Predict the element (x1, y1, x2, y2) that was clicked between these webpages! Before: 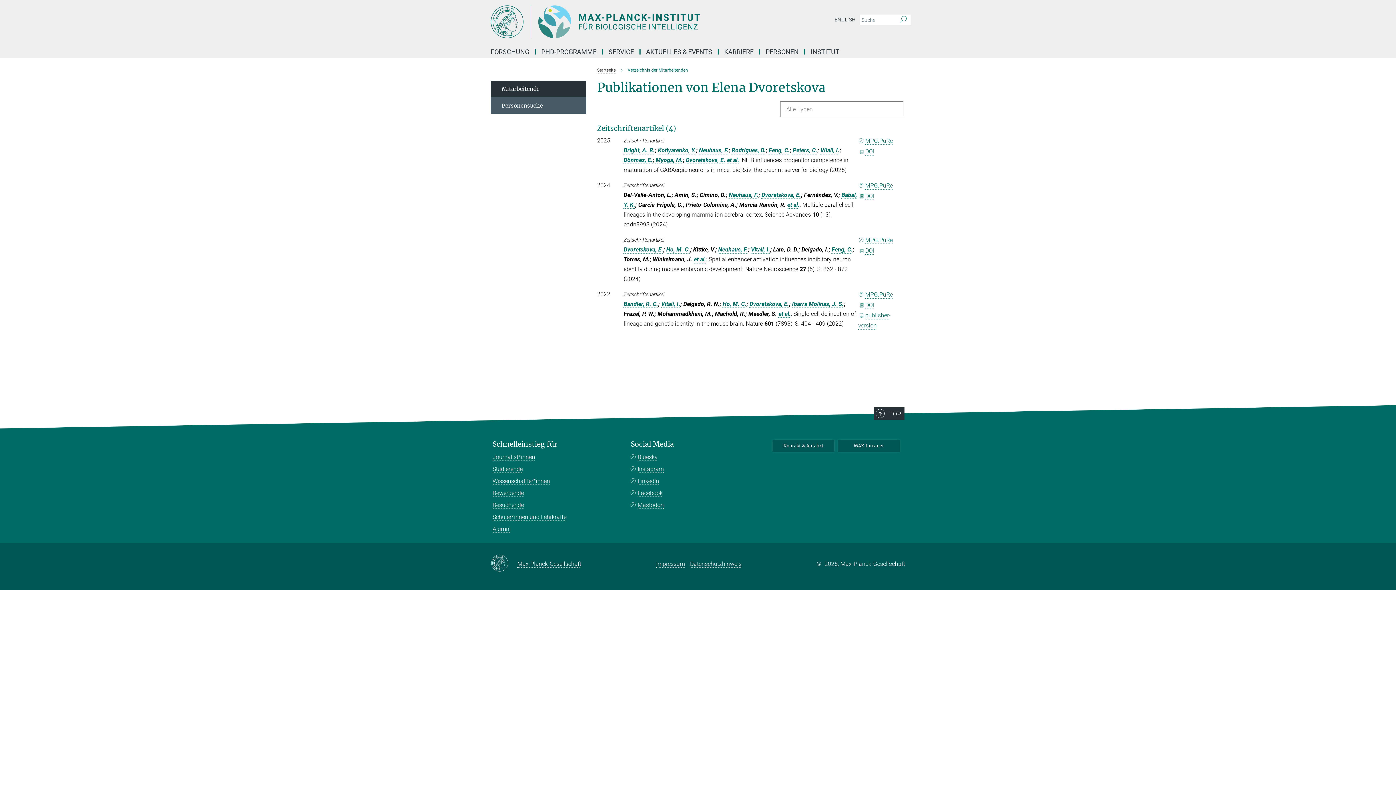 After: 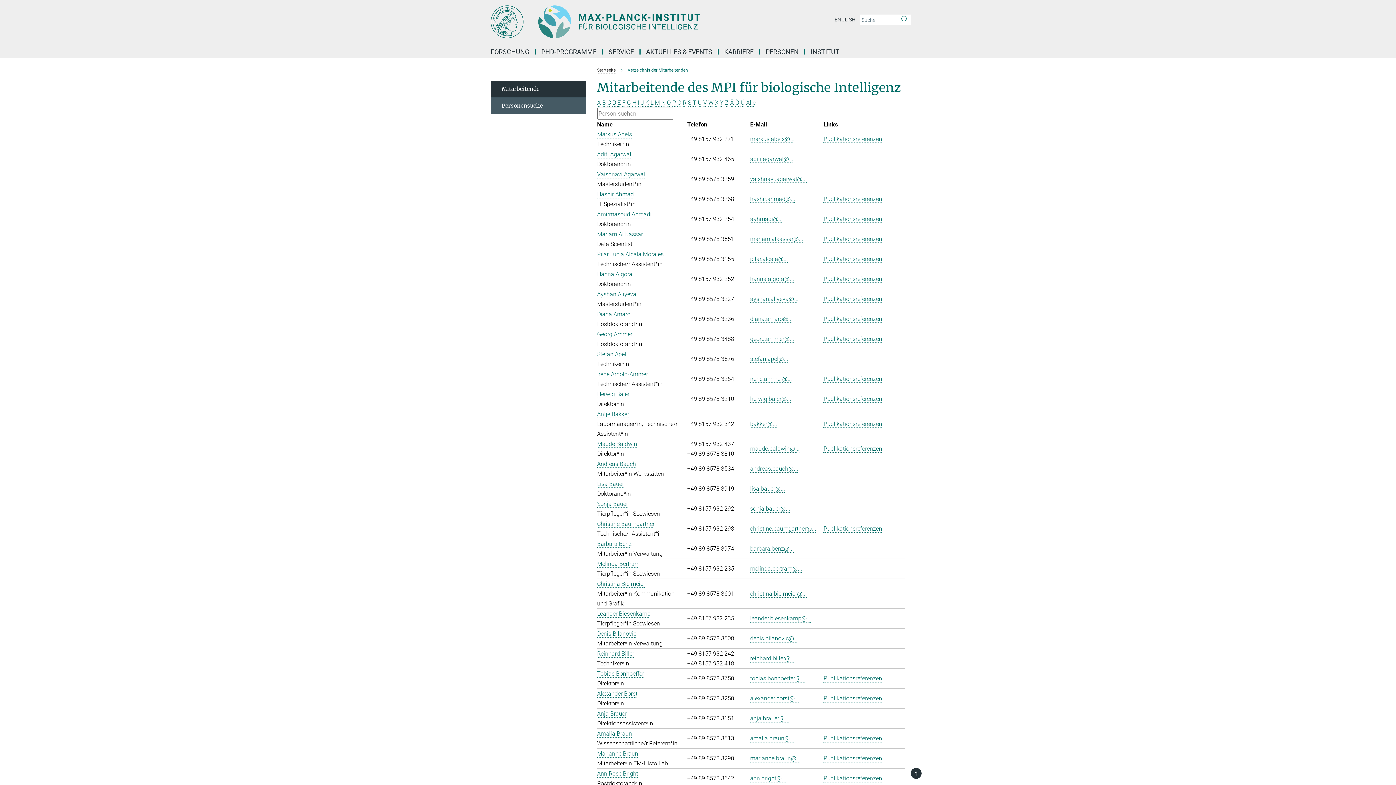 Action: label: Mitarbeitende bbox: (490, 80, 586, 97)